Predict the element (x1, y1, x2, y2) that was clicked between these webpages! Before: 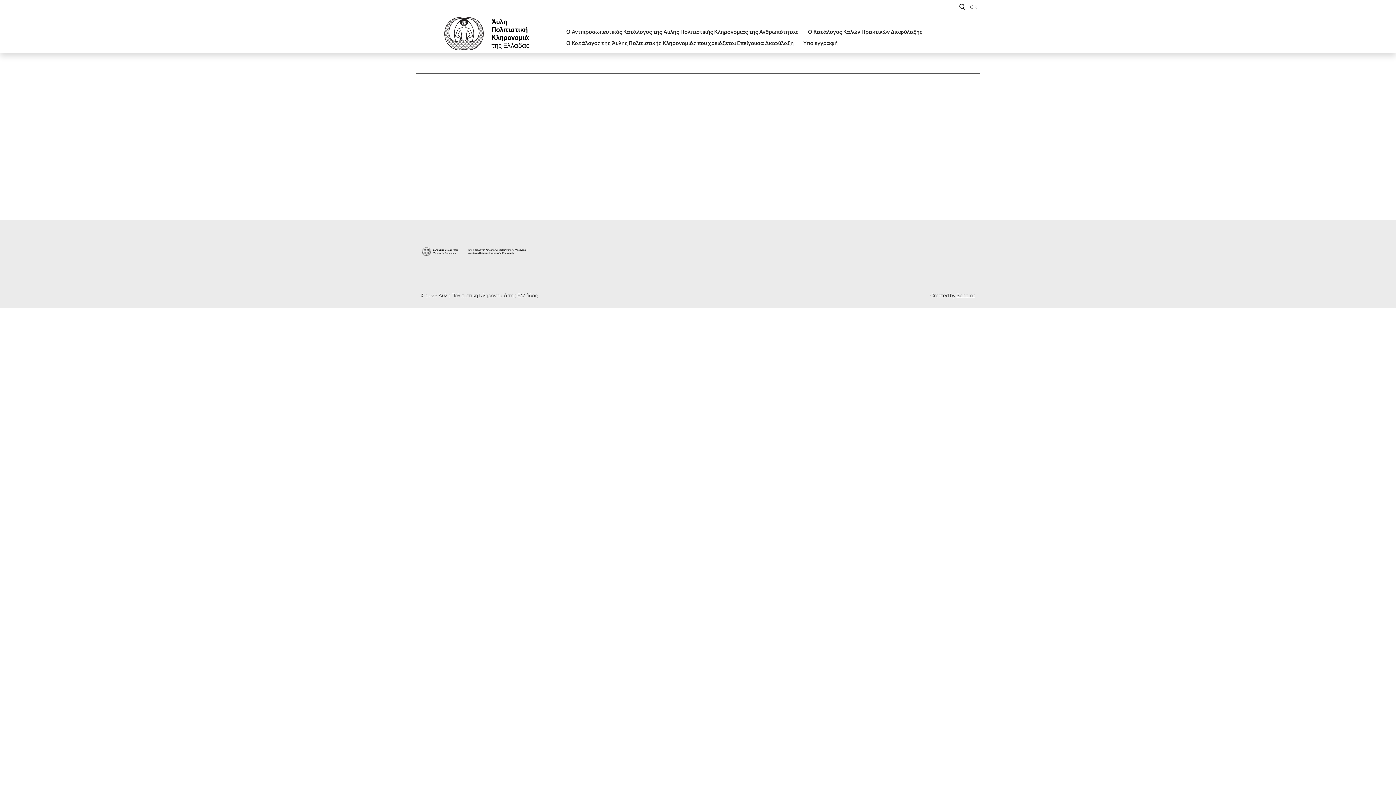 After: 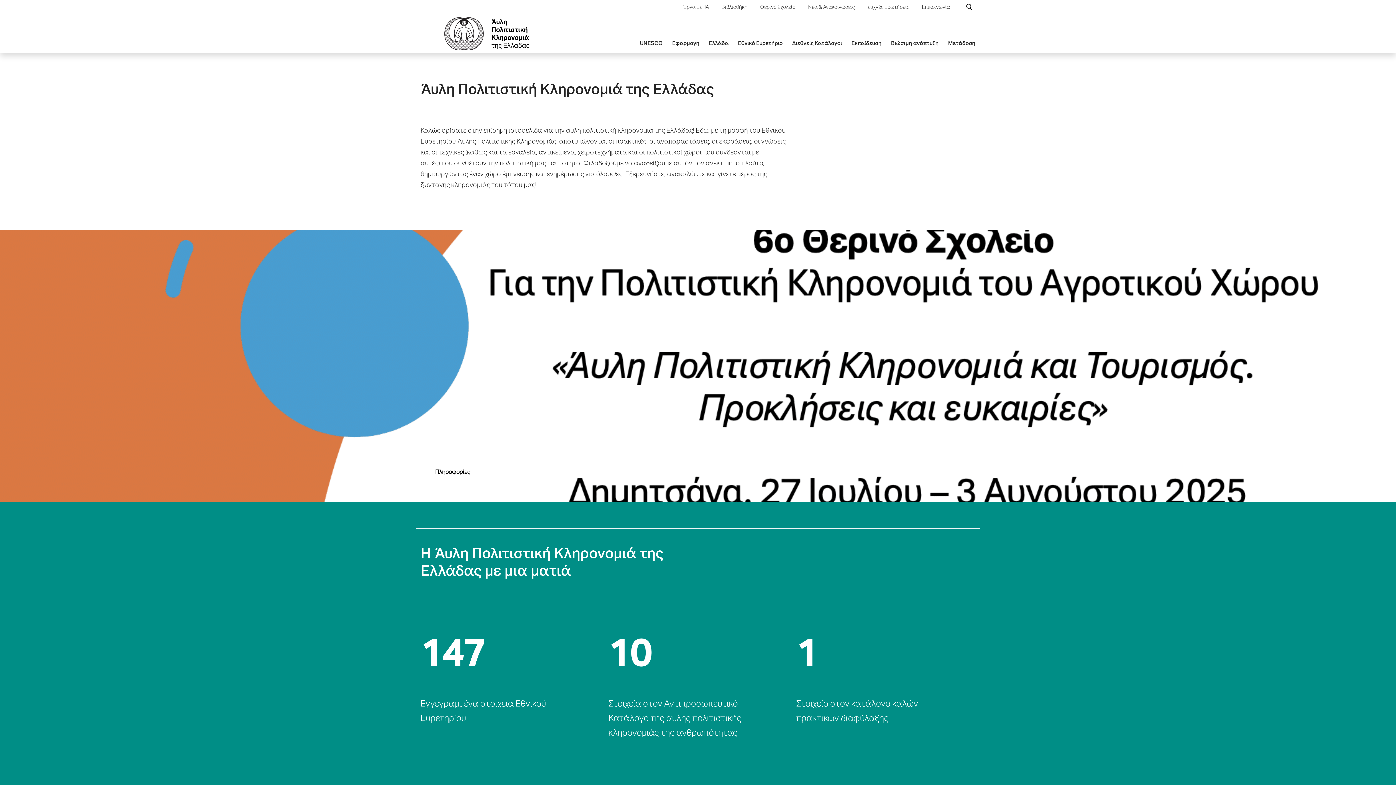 Action: bbox: (970, 5, 977, 10) label: GR